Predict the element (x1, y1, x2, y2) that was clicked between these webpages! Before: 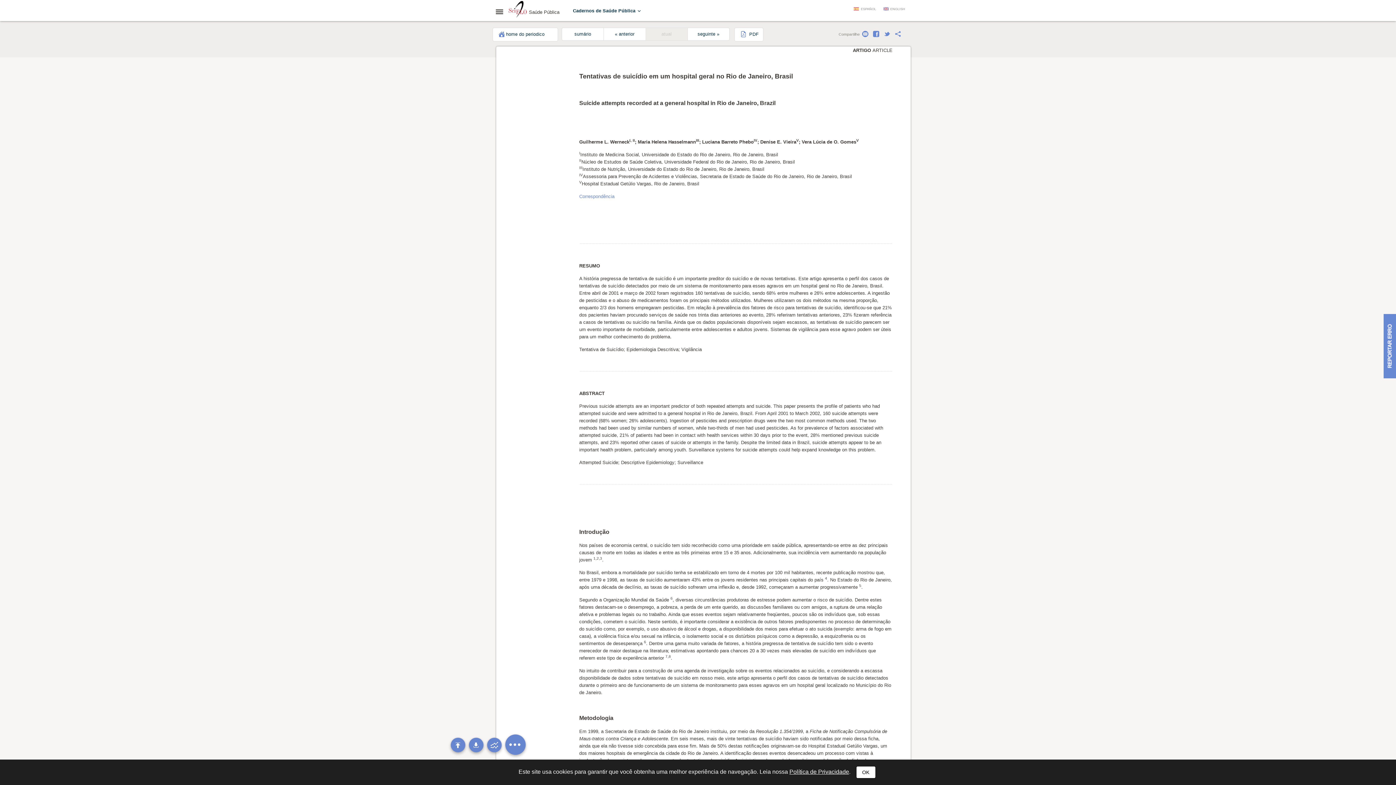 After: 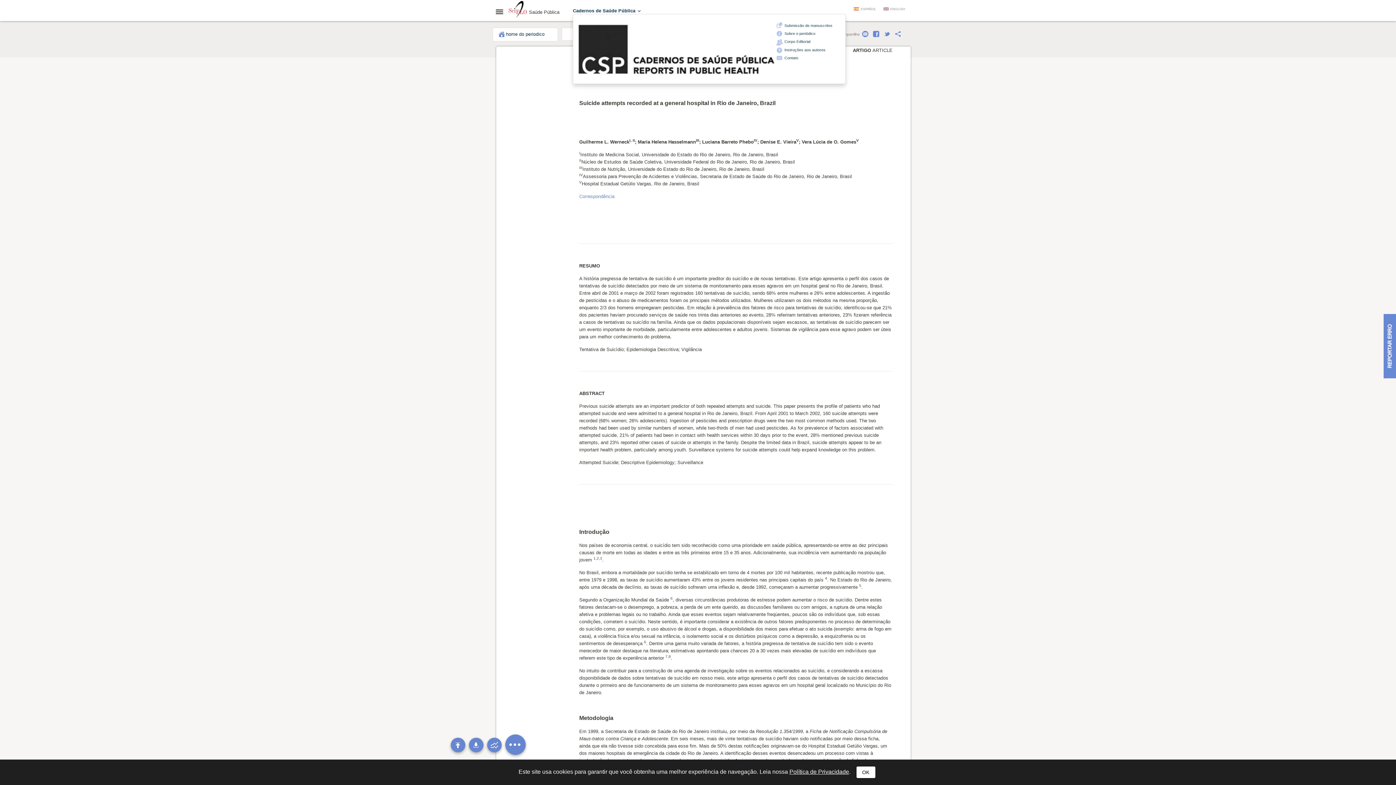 Action: bbox: (573, 8, 641, 13) label: Cadernos de Saúde Pública 